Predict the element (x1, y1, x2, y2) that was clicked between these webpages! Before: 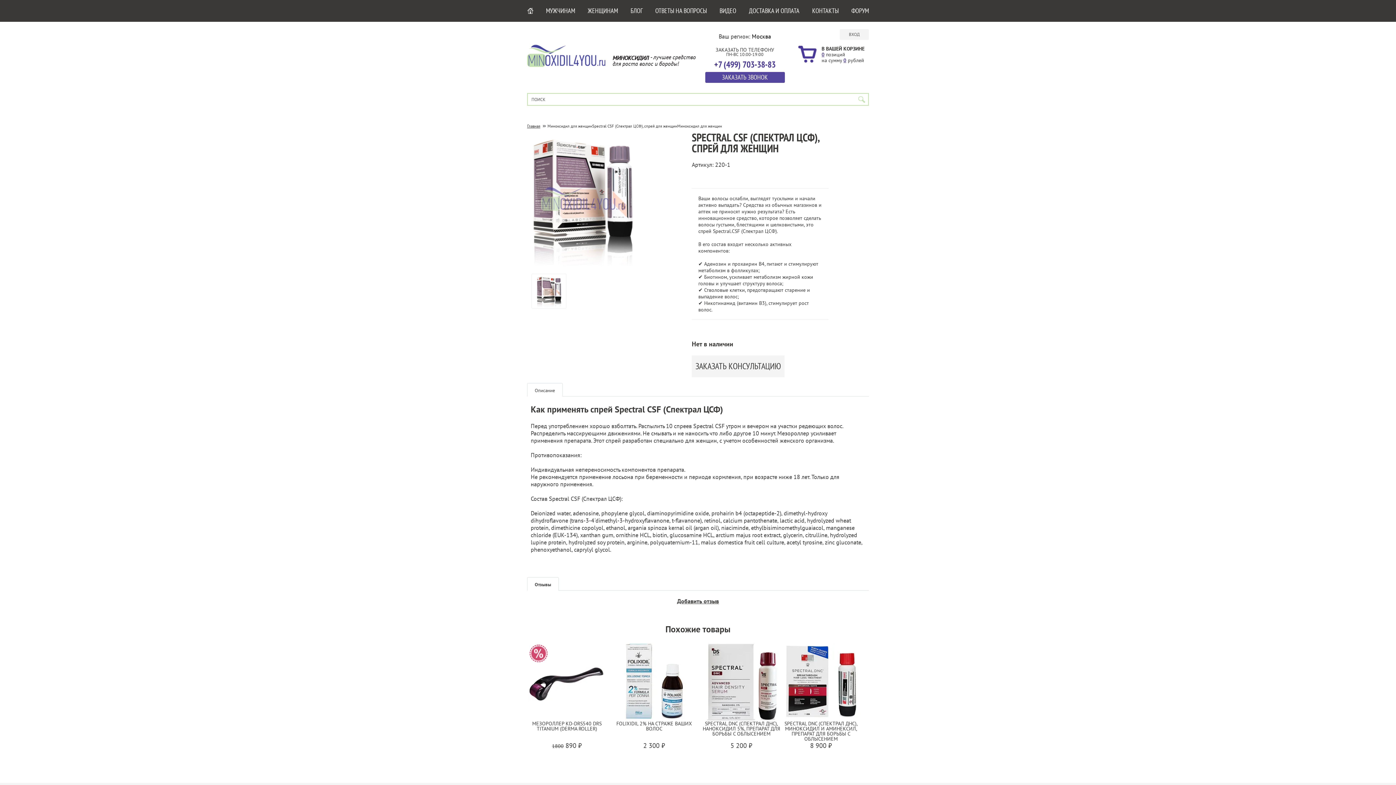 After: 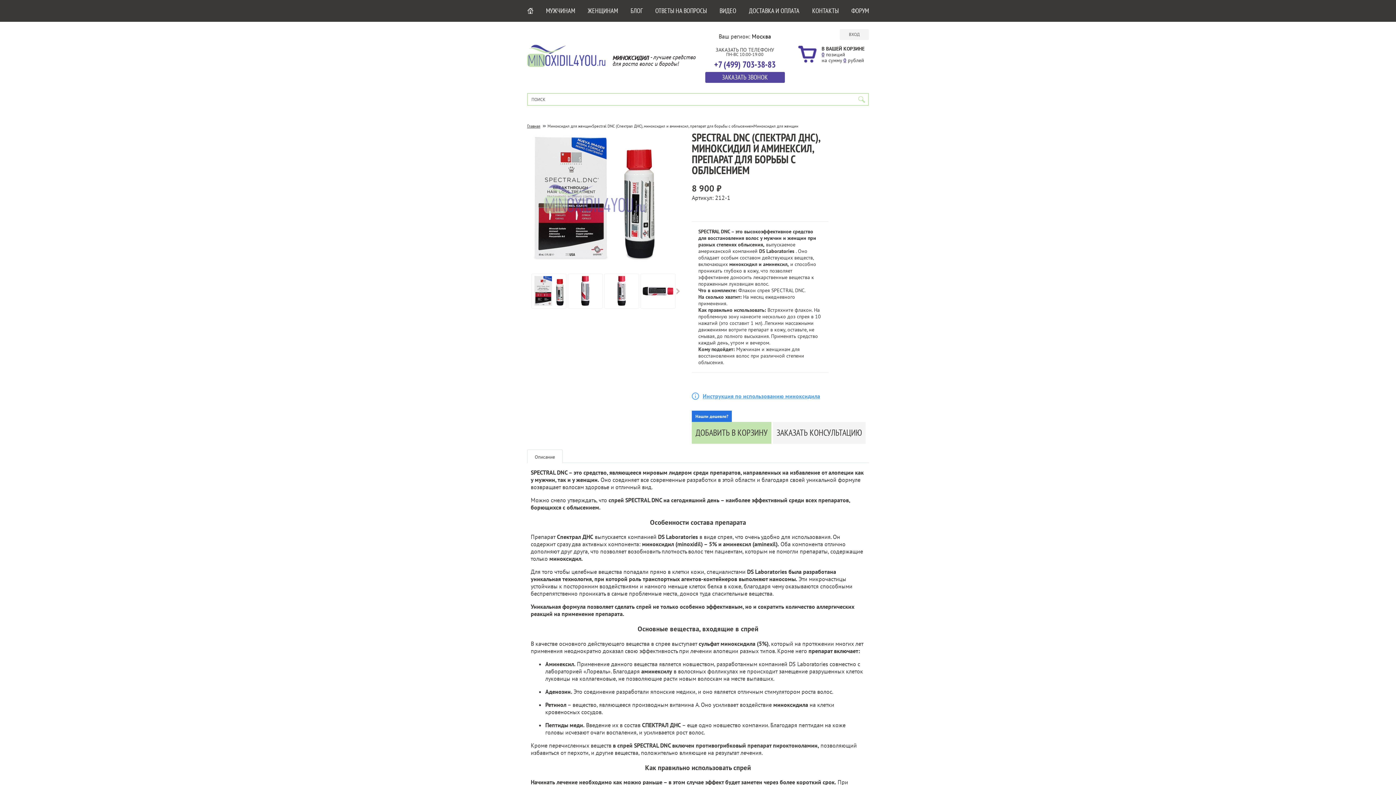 Action: bbox: (782, 643, 860, 750) label: SPECTRAL DNC (СПЕКТРАЛ ДНС), МИНОКСИДИЛ И АМИНЕКСИЛ, ПРЕПАРАТ ДЛЯ БОРЬБЫ С ОБЛЫСЕНИЕМ
8 900 ₽